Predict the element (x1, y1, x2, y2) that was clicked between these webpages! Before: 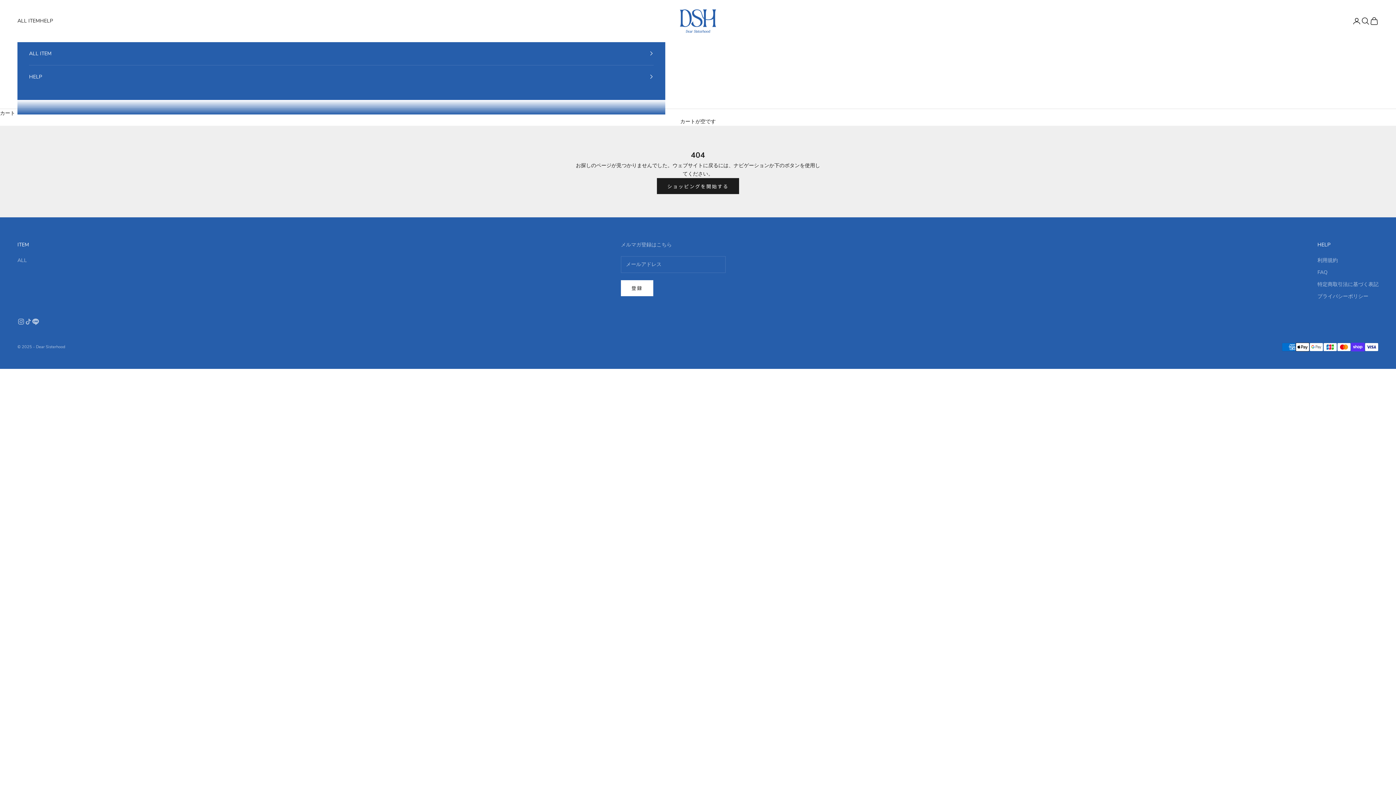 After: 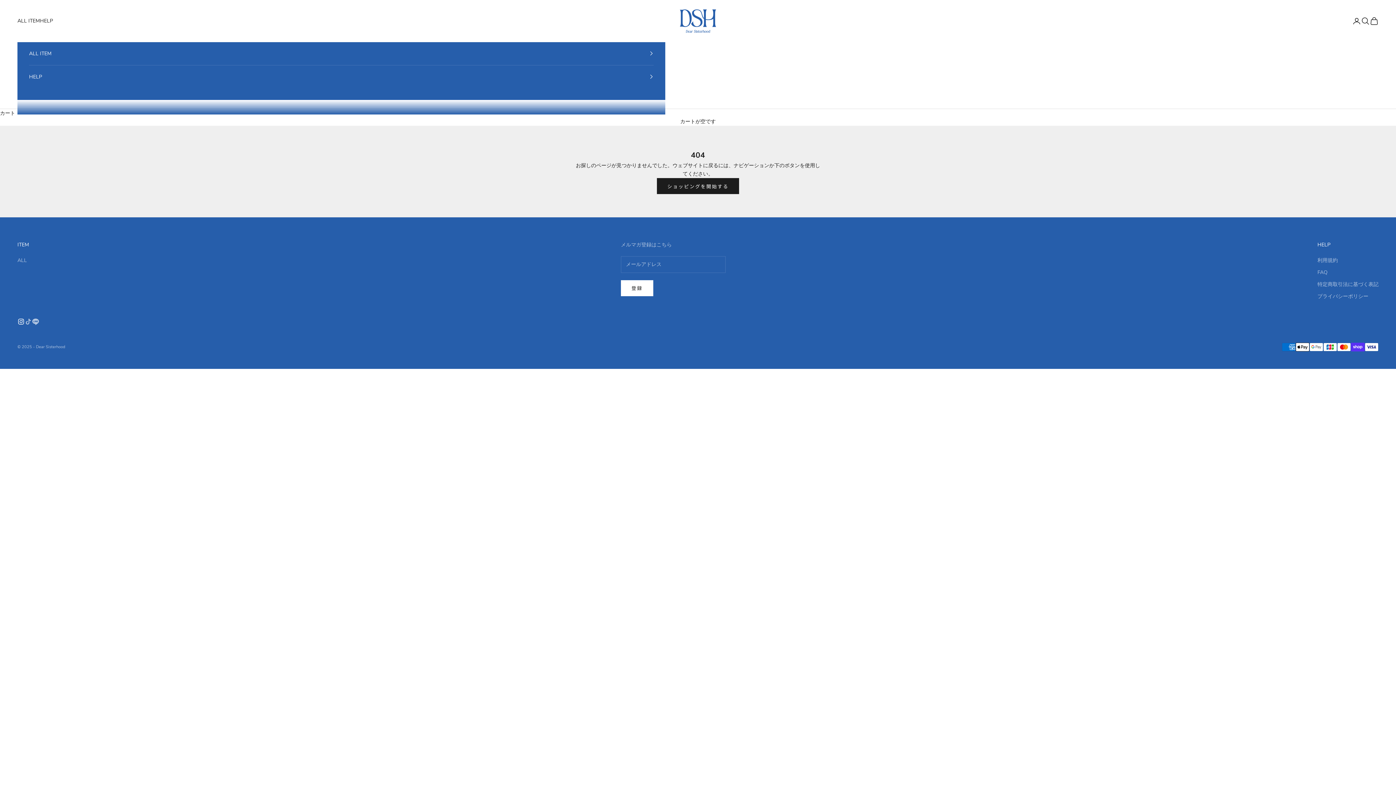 Action: label: フォローはこちらInstagram bbox: (17, 318, 24, 325)